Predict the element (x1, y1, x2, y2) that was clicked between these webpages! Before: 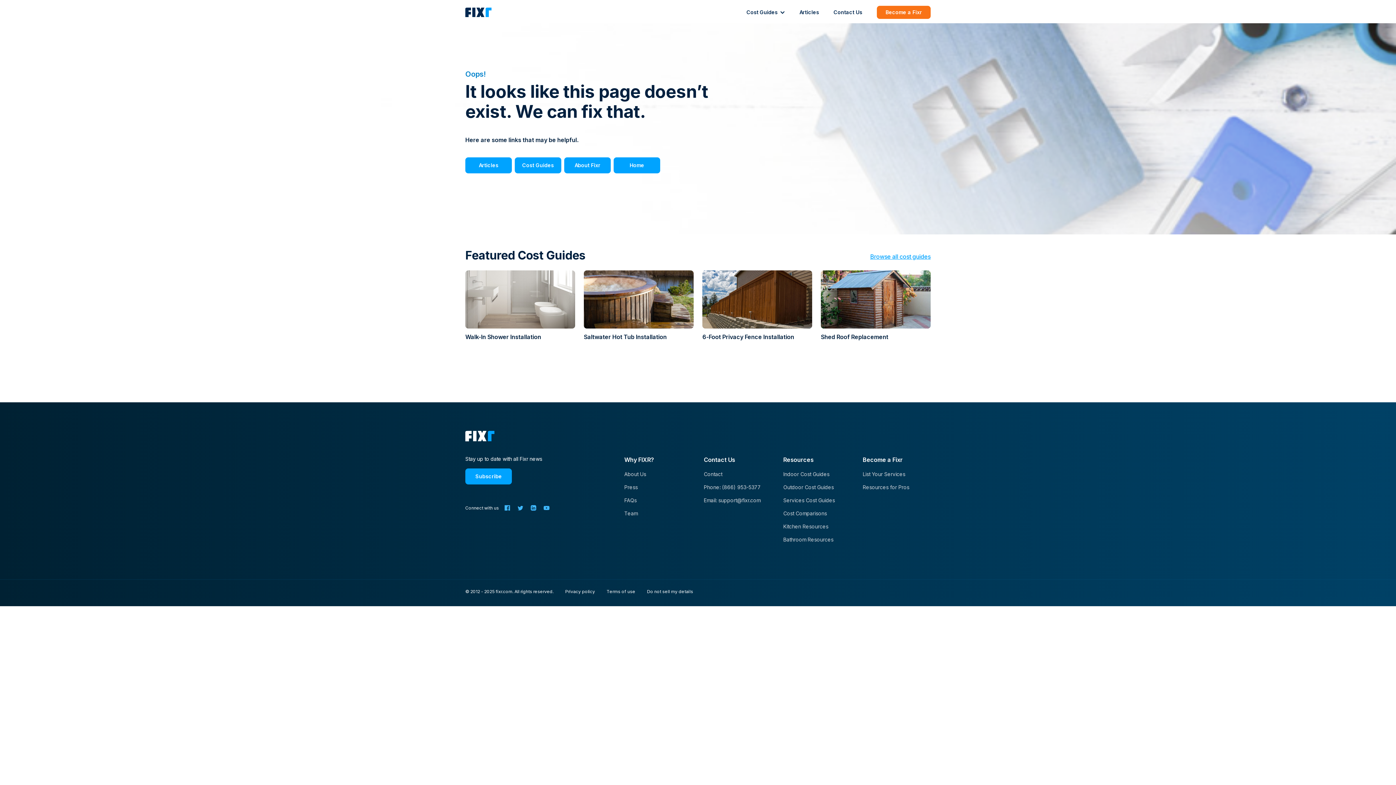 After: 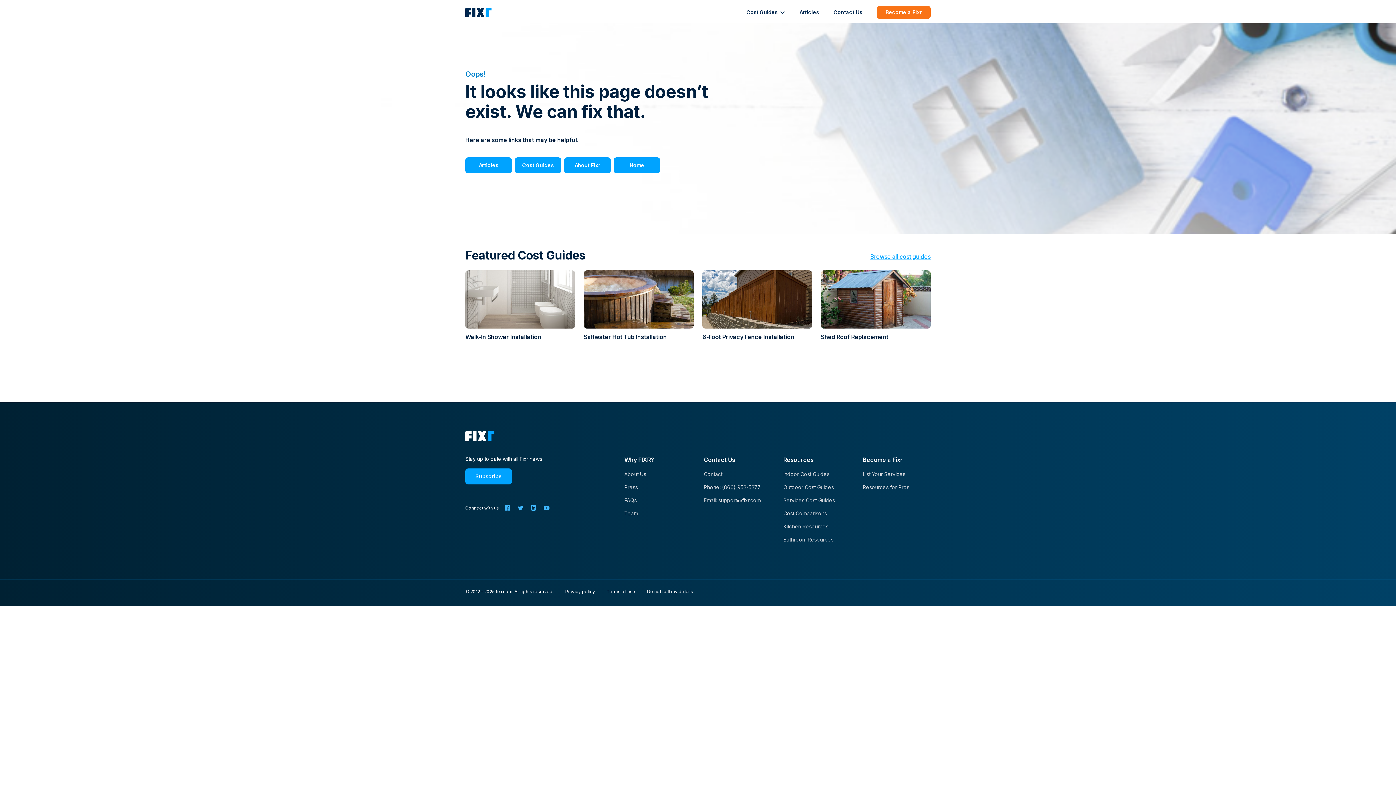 Action: label: Phone: (866) 953-5377 bbox: (703, 484, 771, 491)